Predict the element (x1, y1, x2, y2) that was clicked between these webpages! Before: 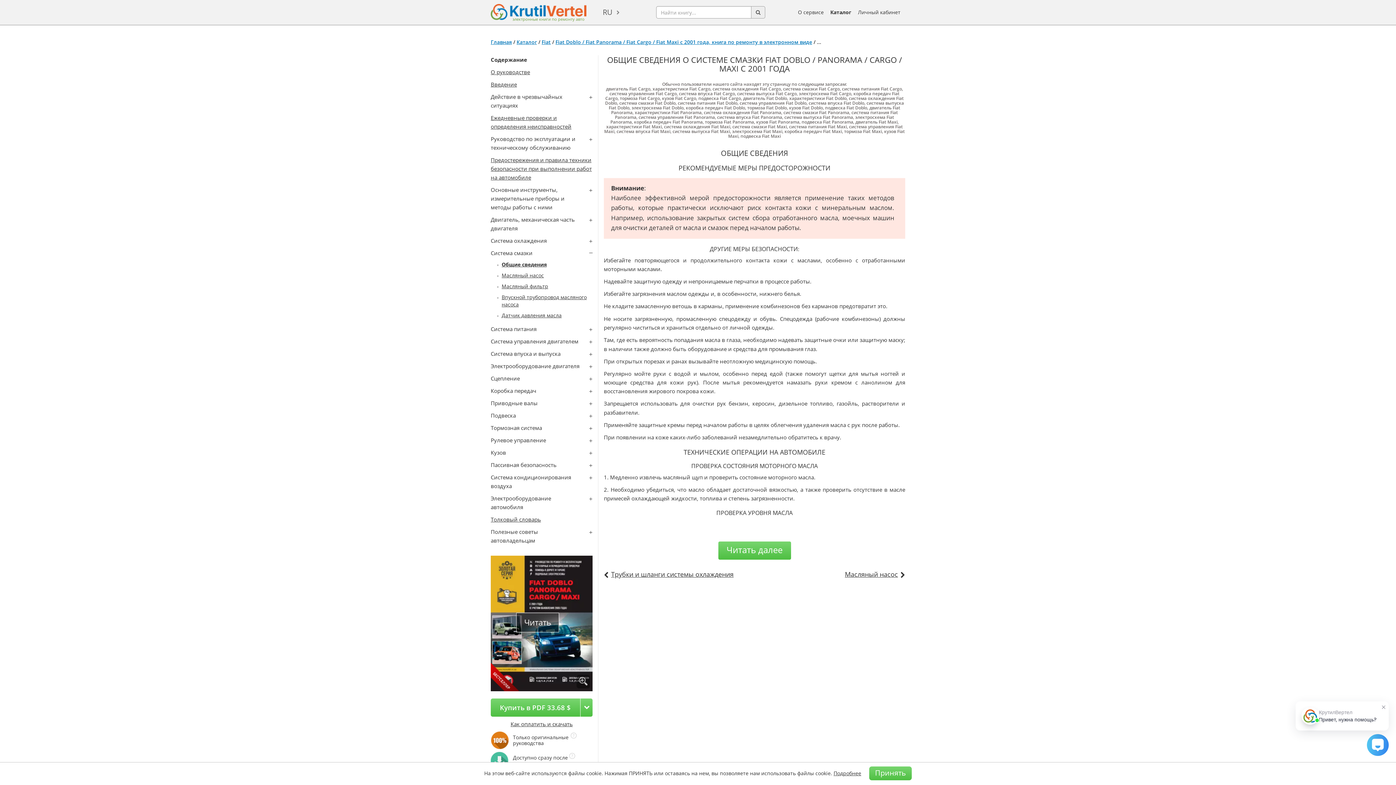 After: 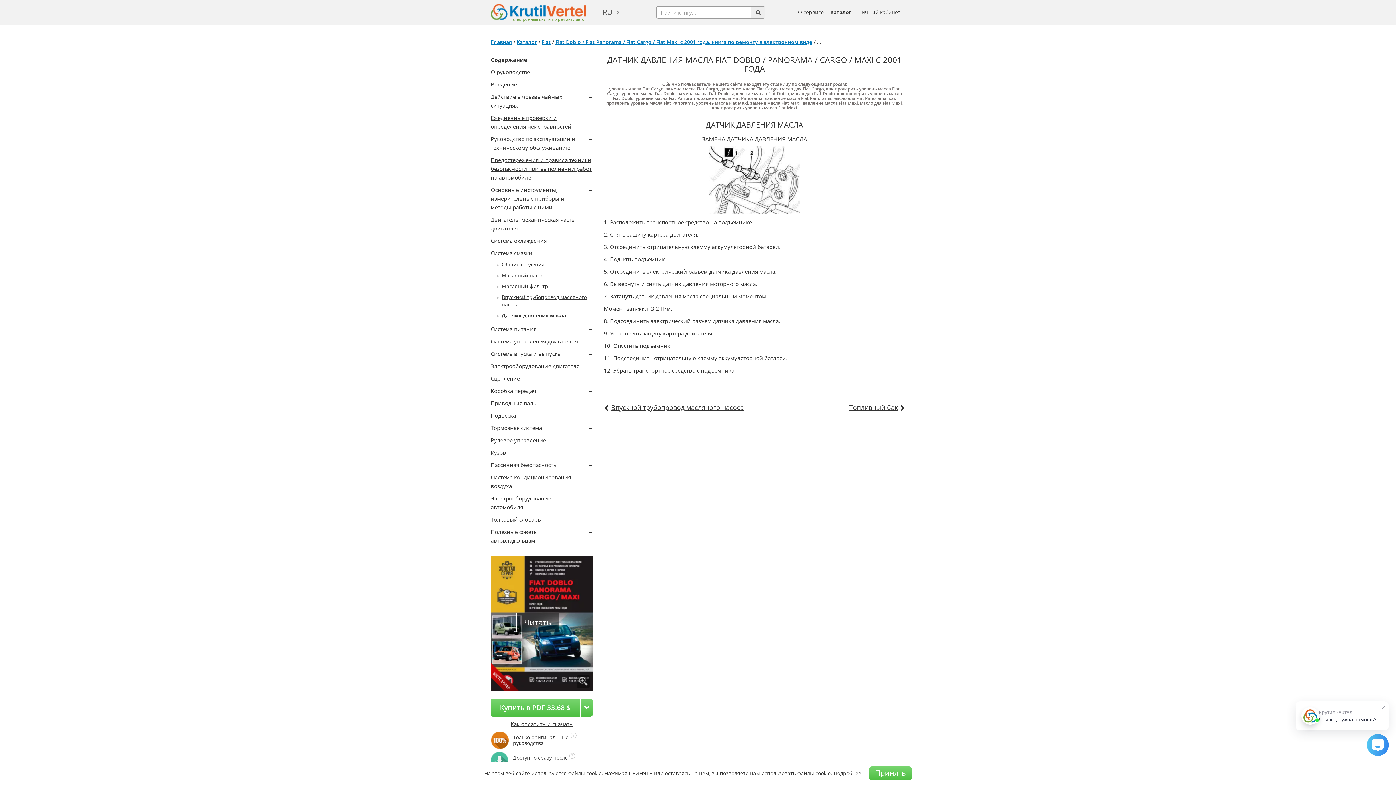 Action: bbox: (501, 312, 561, 318) label: Датчик давления масла